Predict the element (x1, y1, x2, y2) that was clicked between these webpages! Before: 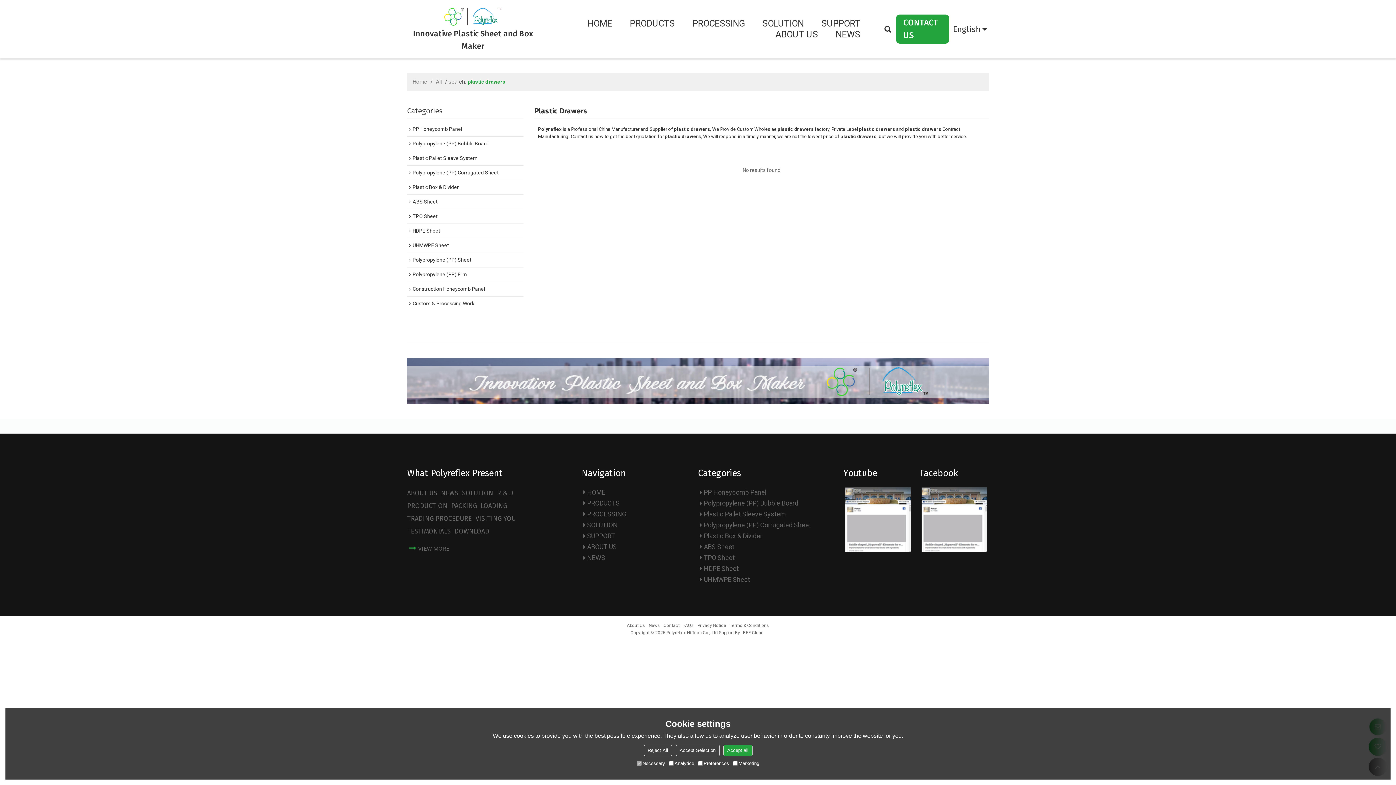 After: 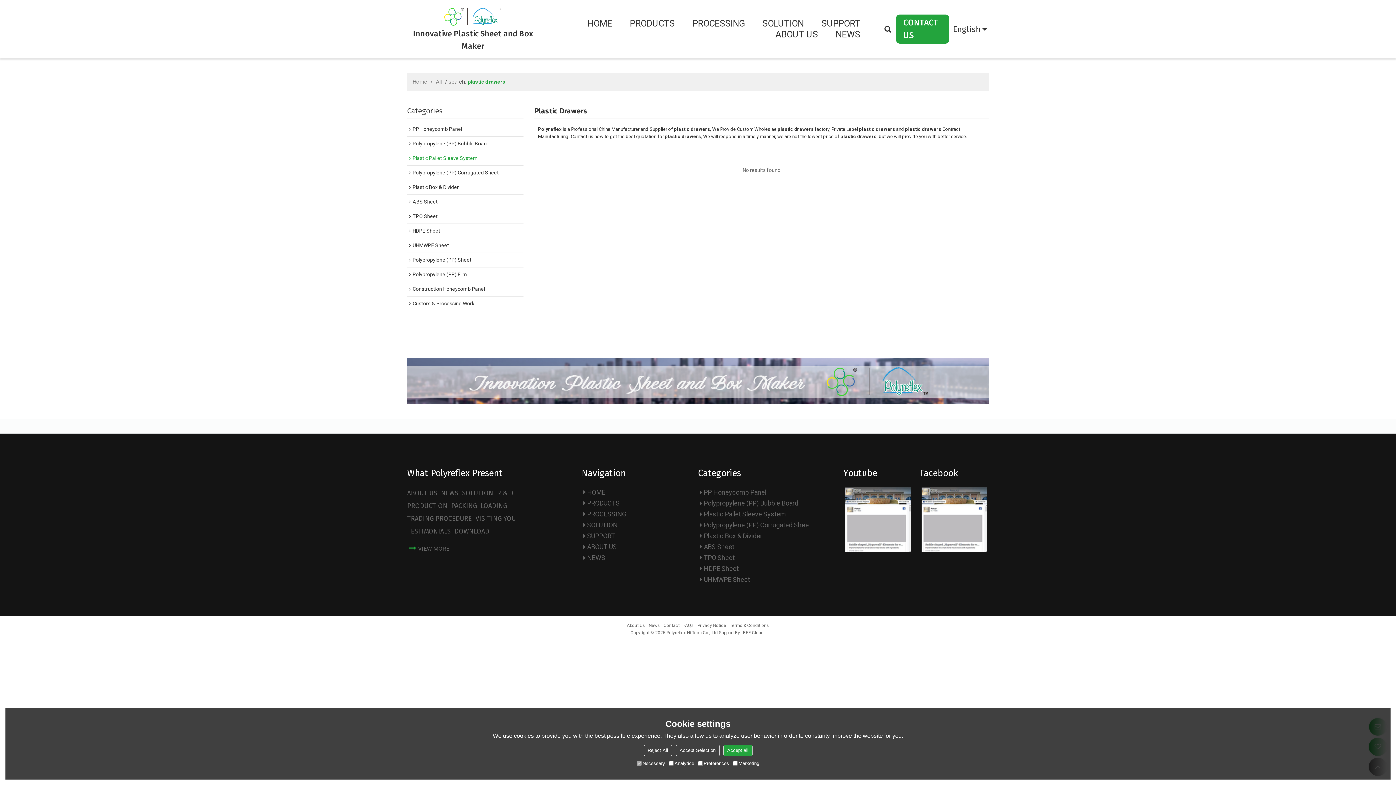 Action: bbox: (407, 151, 523, 165) label: Plastic Pallet Sleeve System